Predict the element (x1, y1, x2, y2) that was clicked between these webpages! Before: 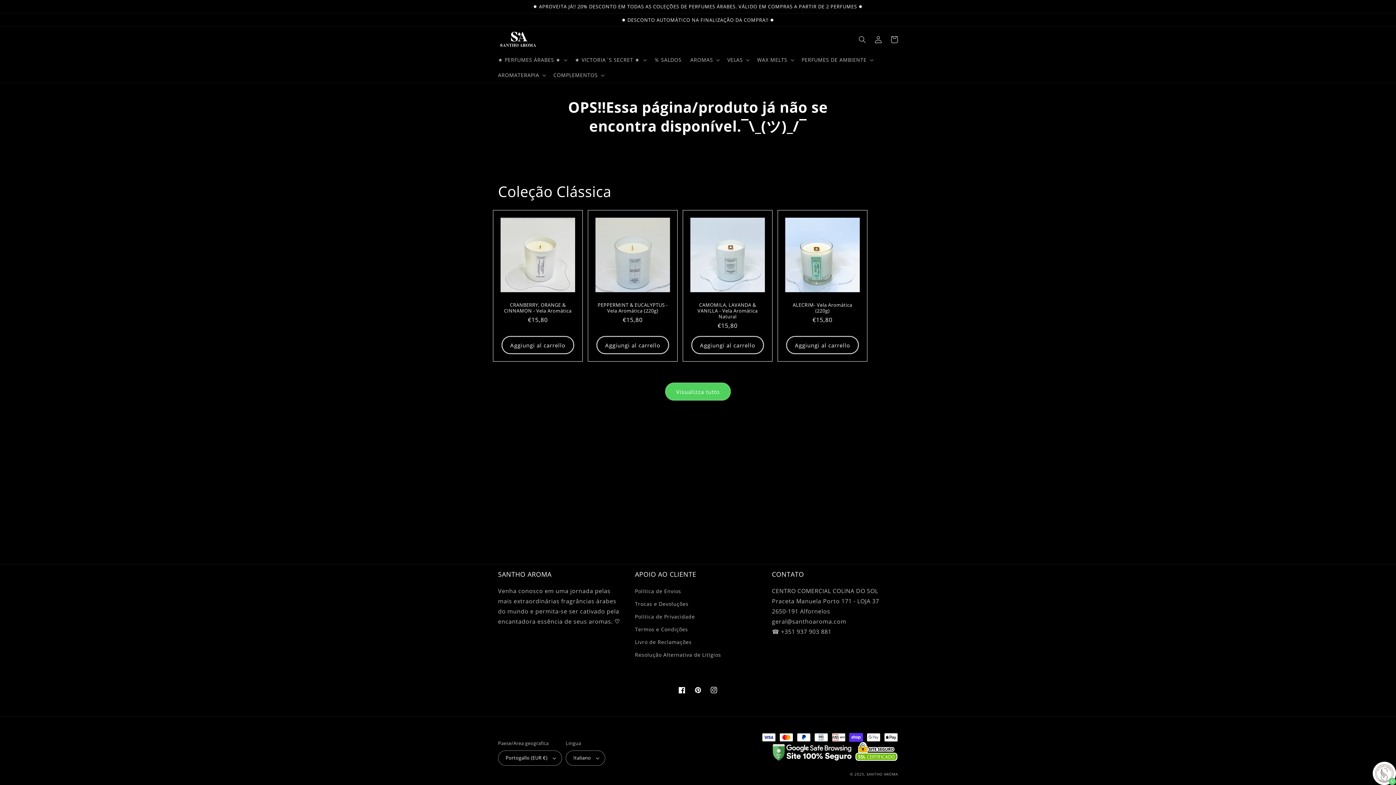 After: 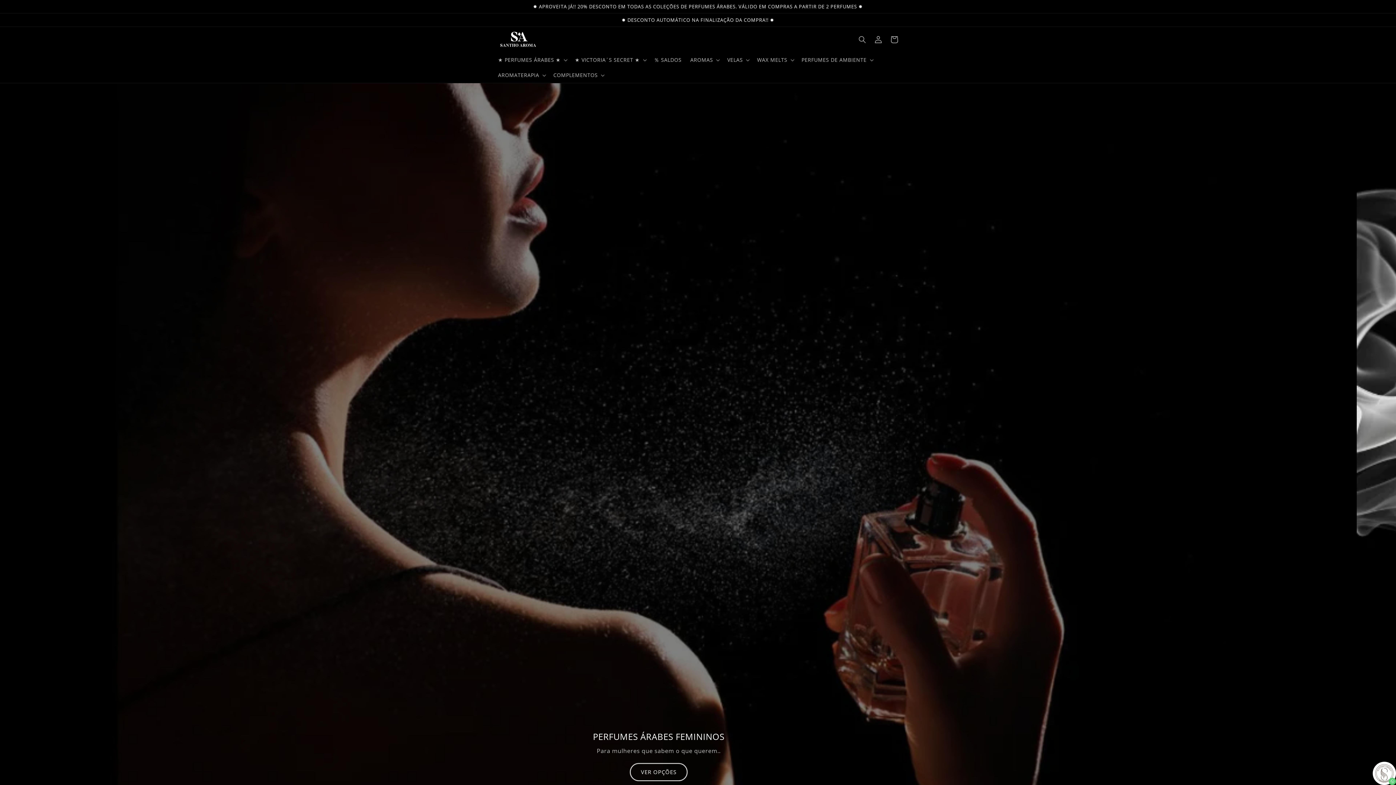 Action: bbox: (495, 26, 540, 52)